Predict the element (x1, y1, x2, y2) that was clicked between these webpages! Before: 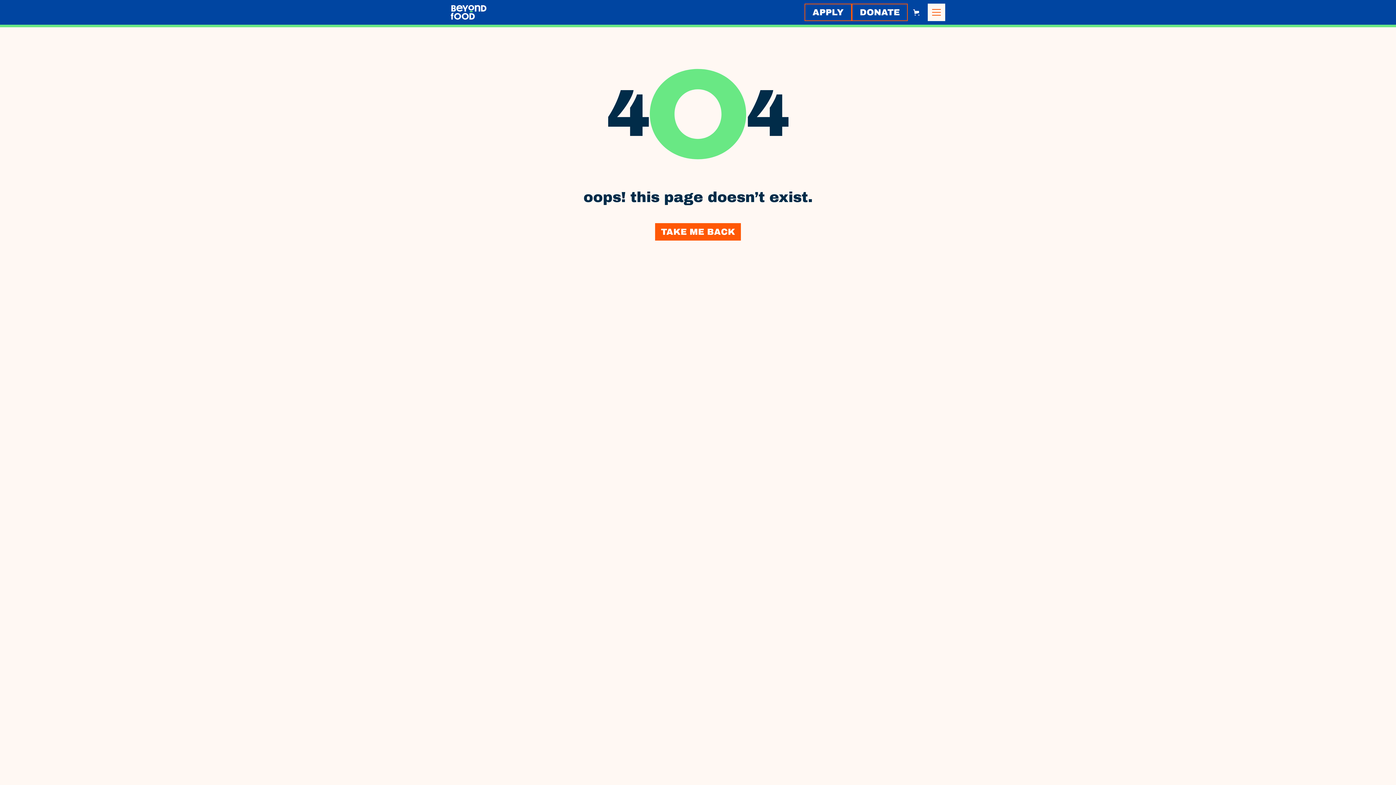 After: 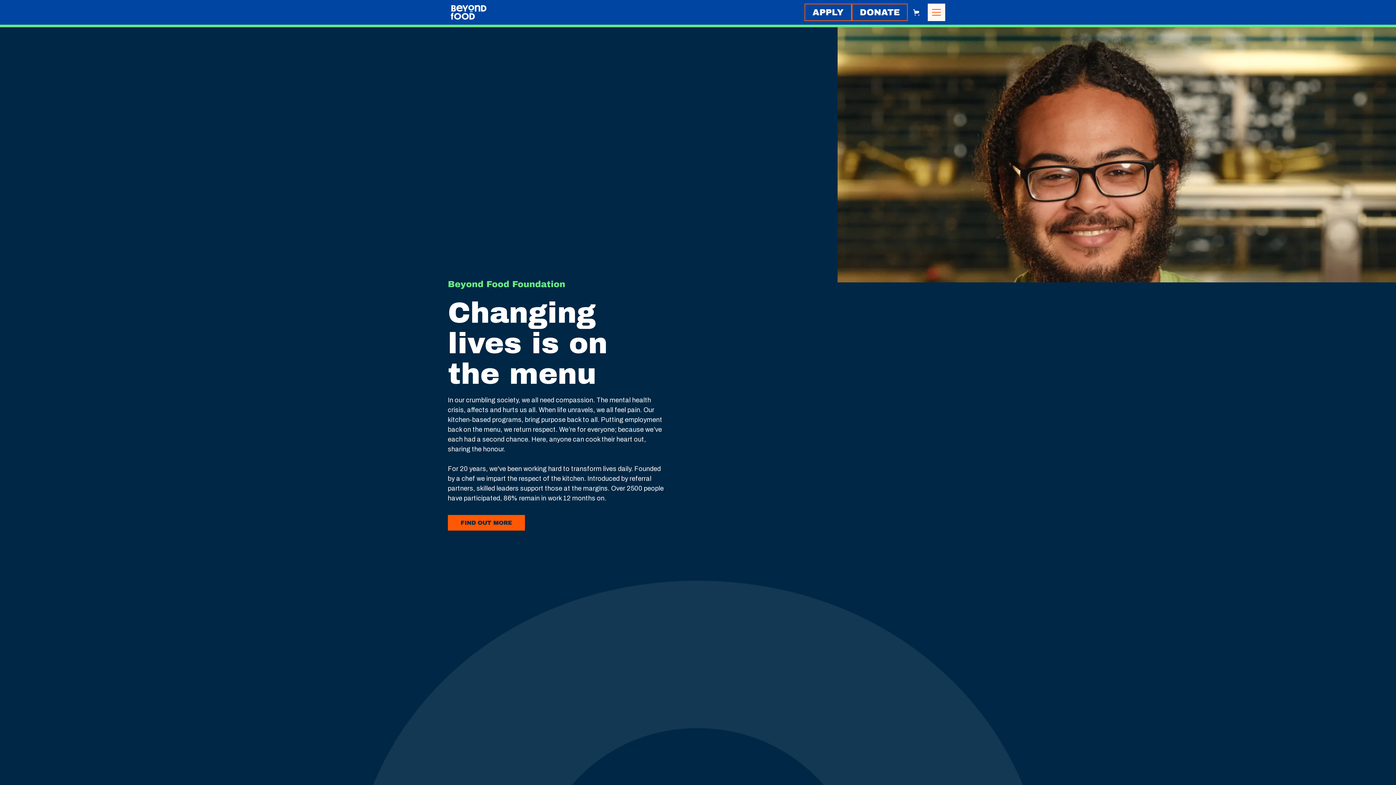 Action: bbox: (655, 223, 741, 240) label: TAKE ME BACK